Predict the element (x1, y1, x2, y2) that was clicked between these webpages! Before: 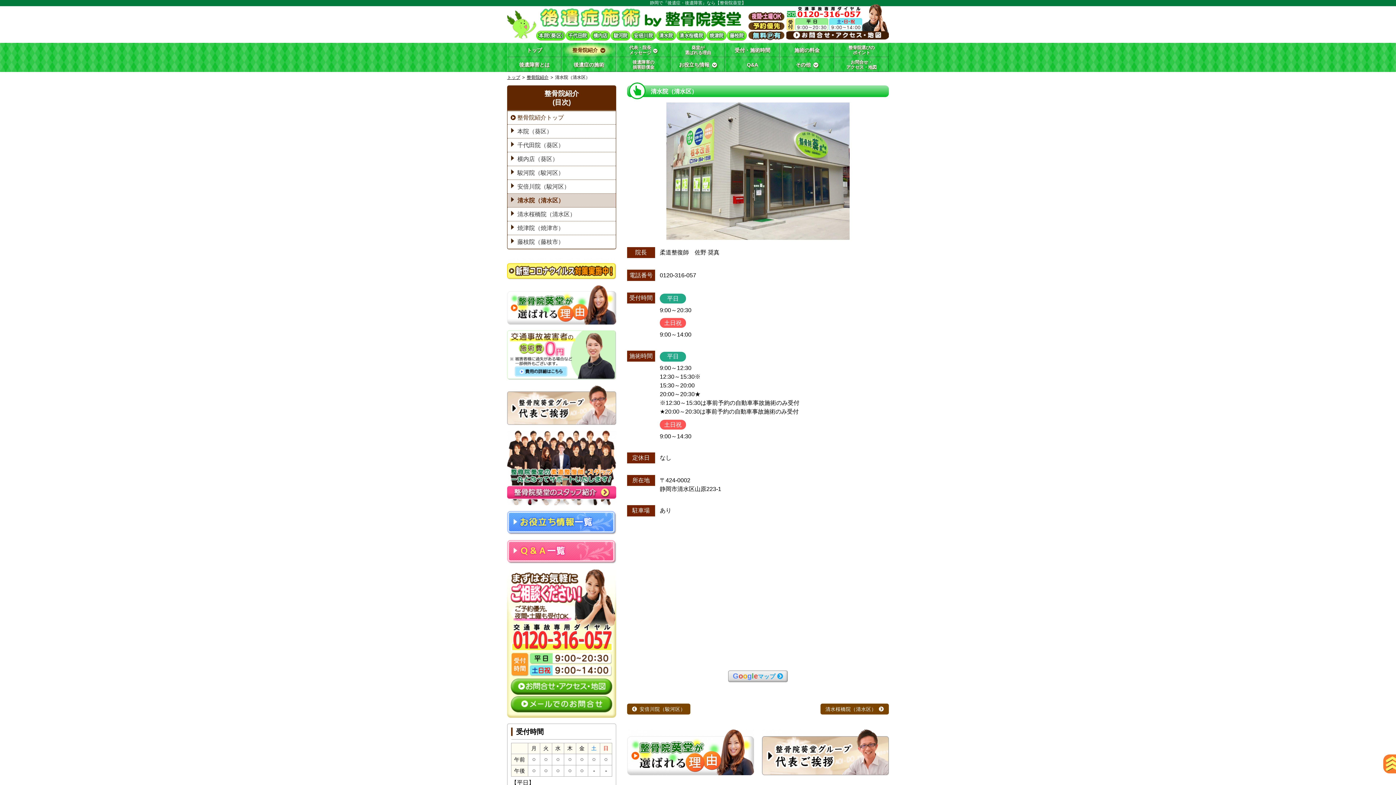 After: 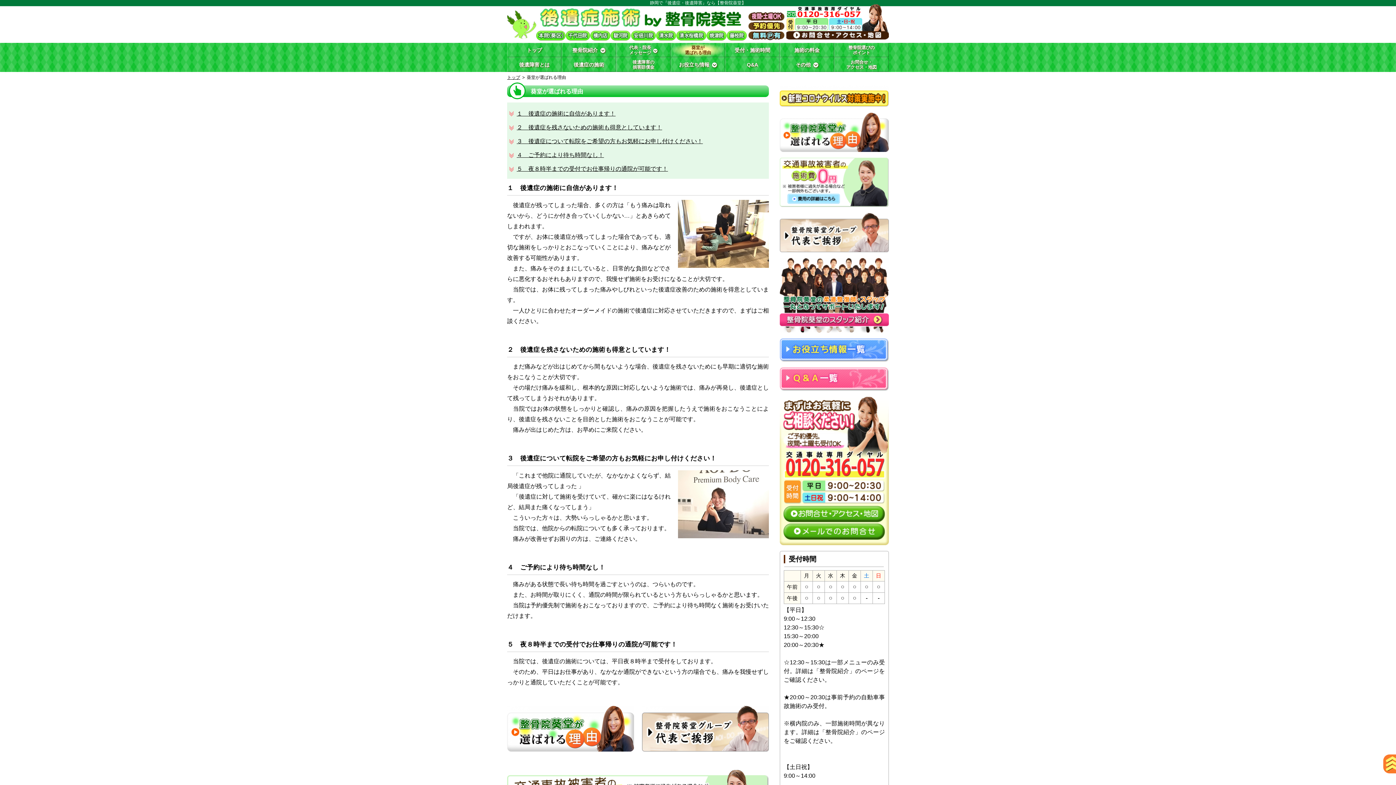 Action: bbox: (670, 43, 725, 57) label: 葵堂が
選ばれる理由